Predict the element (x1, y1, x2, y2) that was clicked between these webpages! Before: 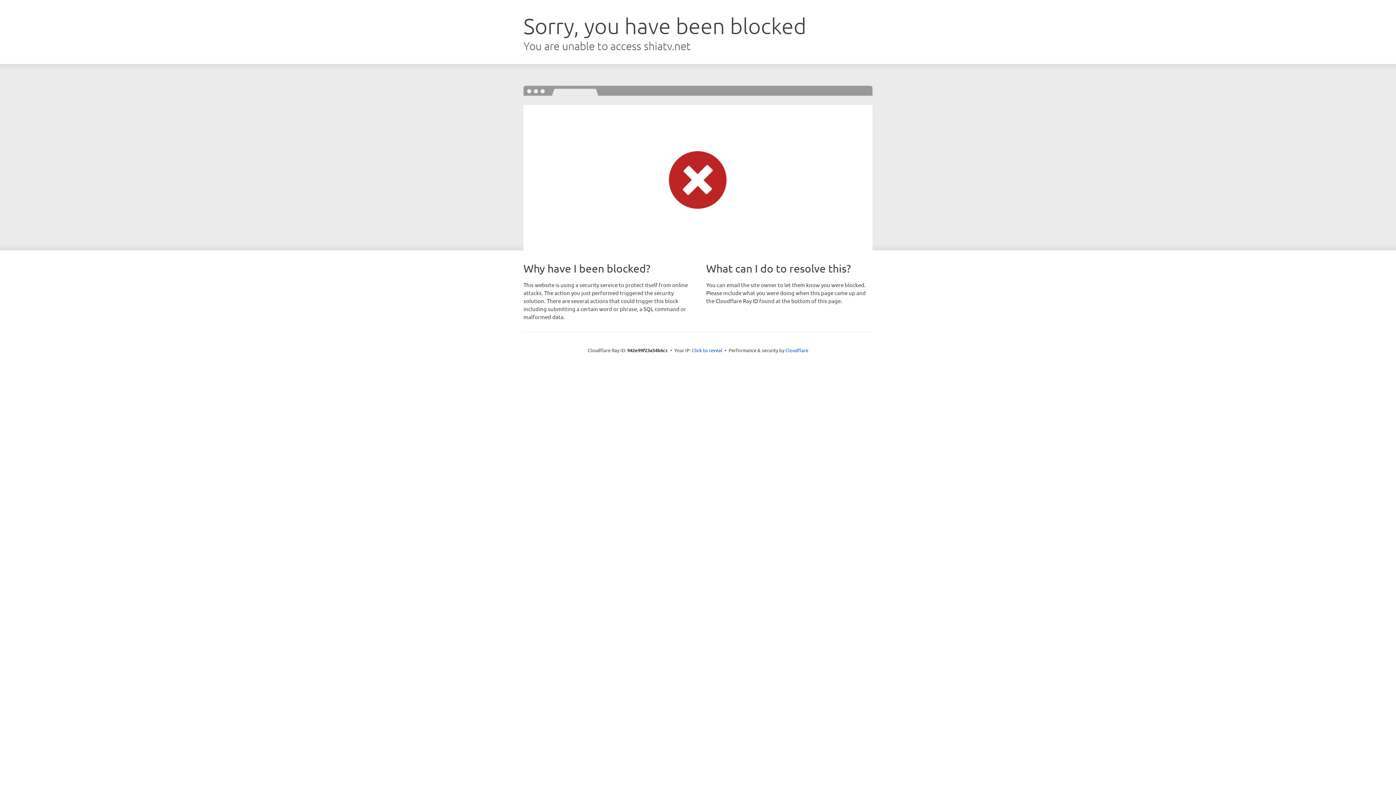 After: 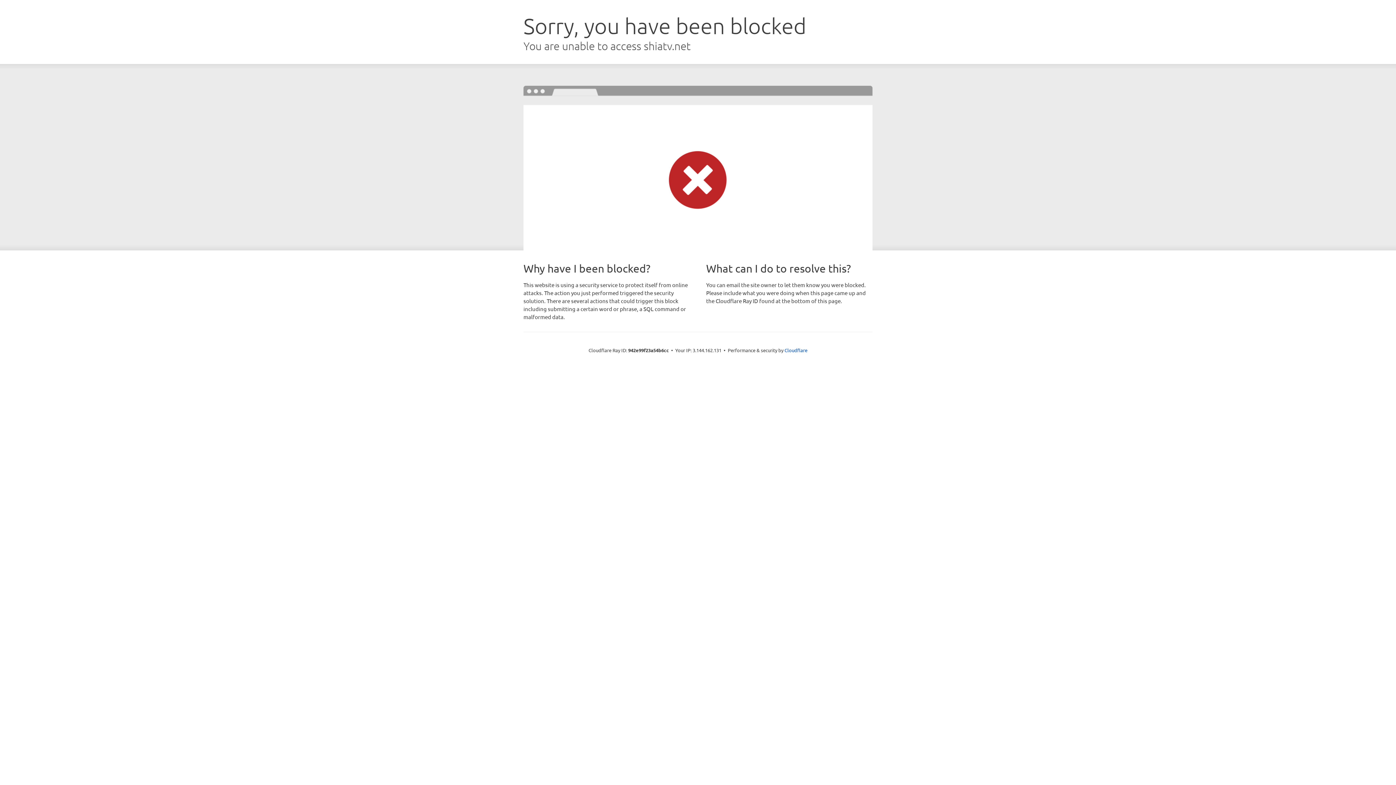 Action: label: Click to reveal bbox: (692, 346, 722, 353)